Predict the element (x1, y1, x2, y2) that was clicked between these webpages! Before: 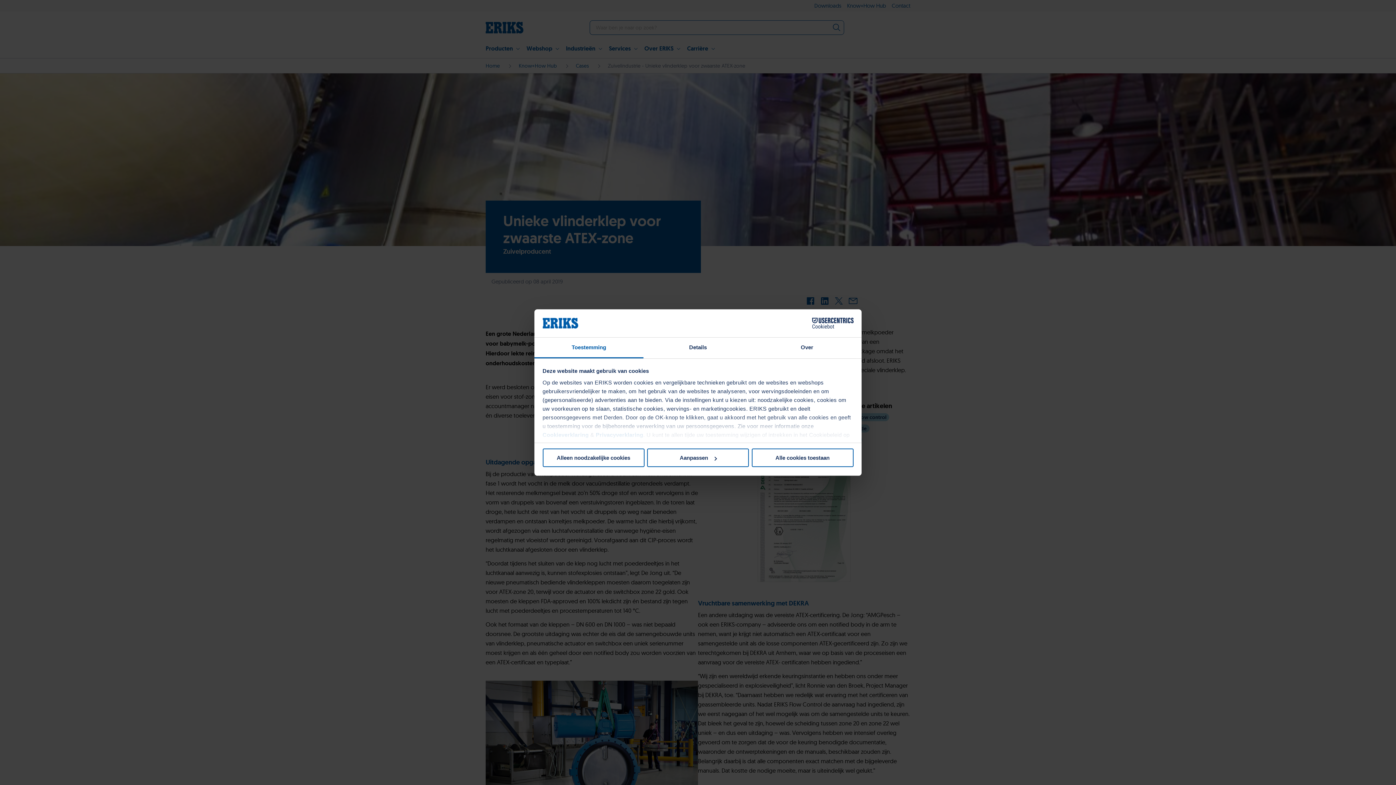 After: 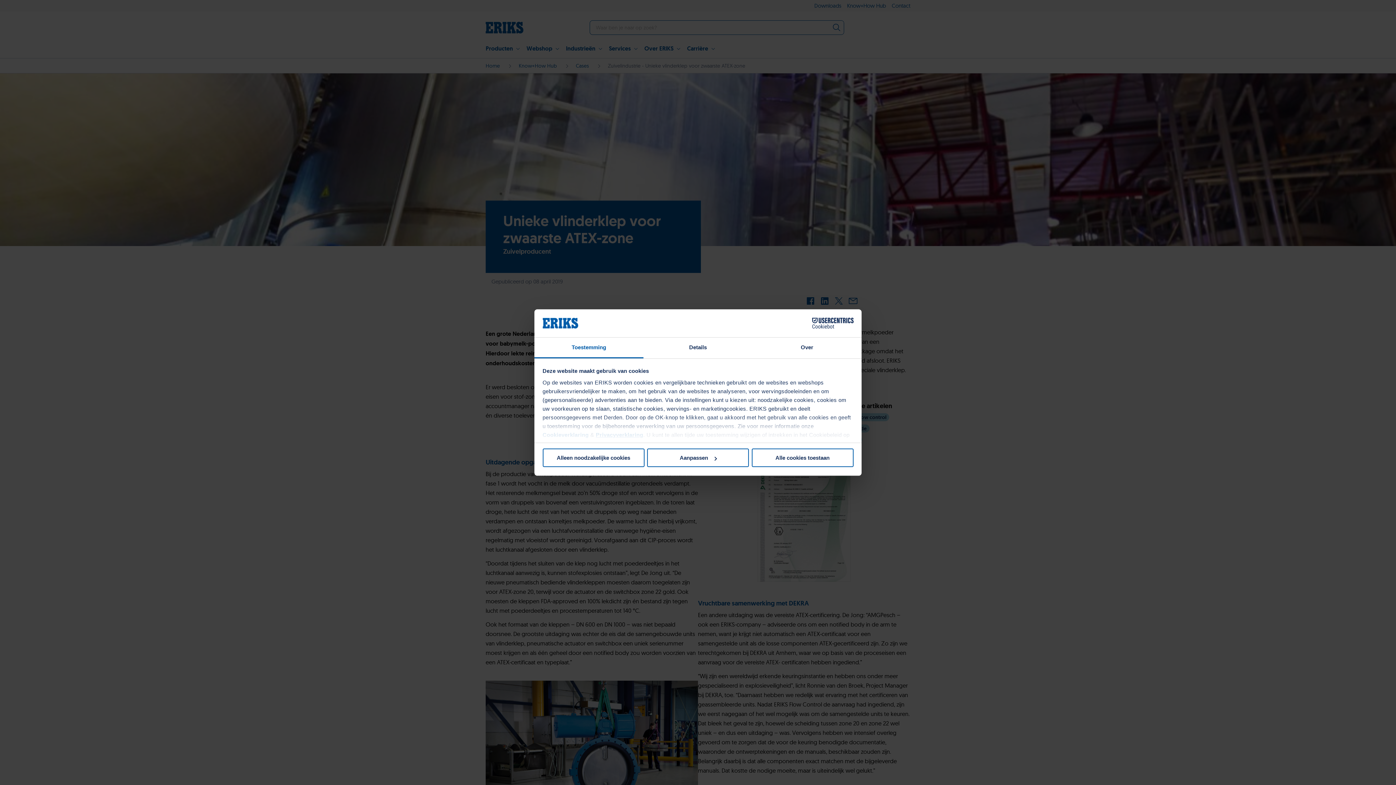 Action: bbox: (596, 431, 643, 438) label: Privacyverklaring